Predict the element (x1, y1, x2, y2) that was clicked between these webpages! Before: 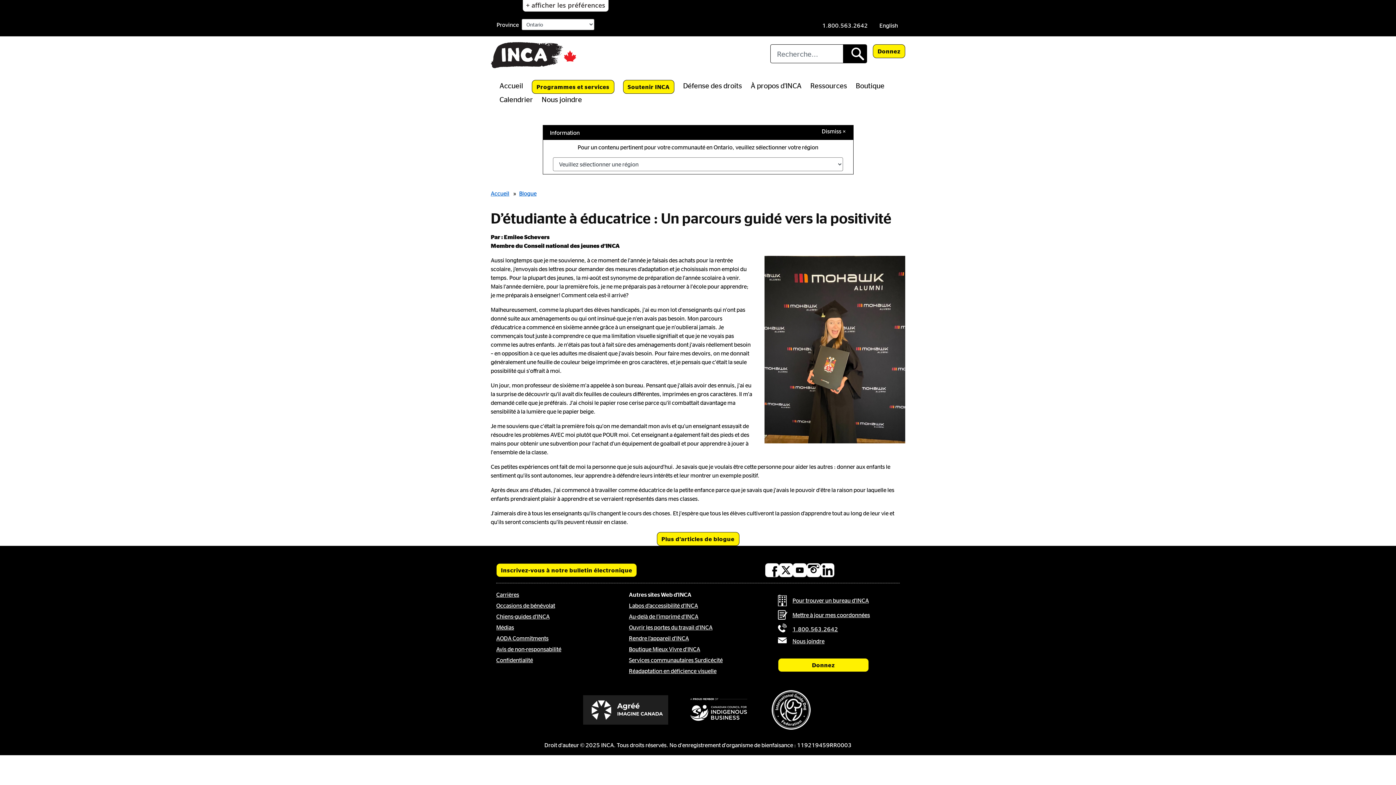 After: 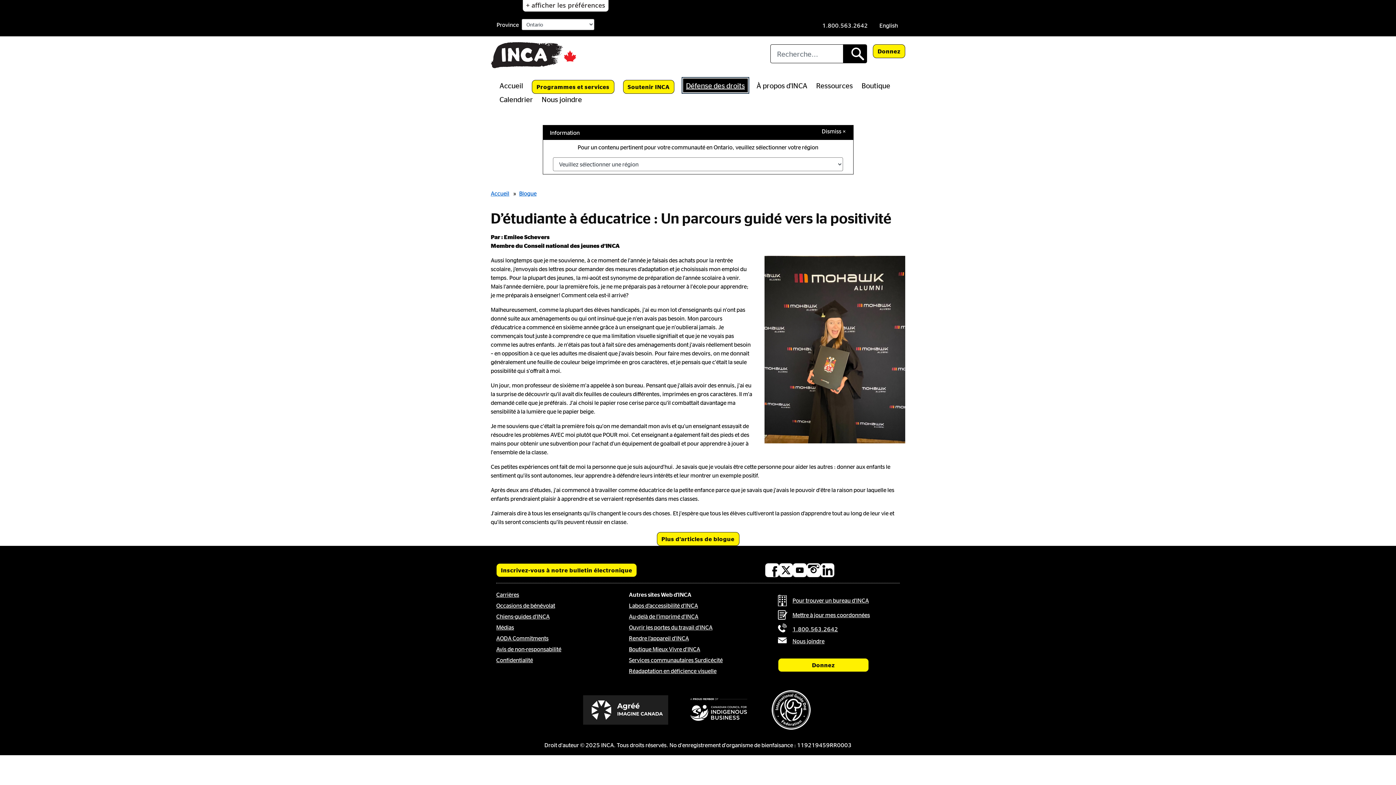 Action: bbox: (683, 81, 742, 89) label: Défense des droits